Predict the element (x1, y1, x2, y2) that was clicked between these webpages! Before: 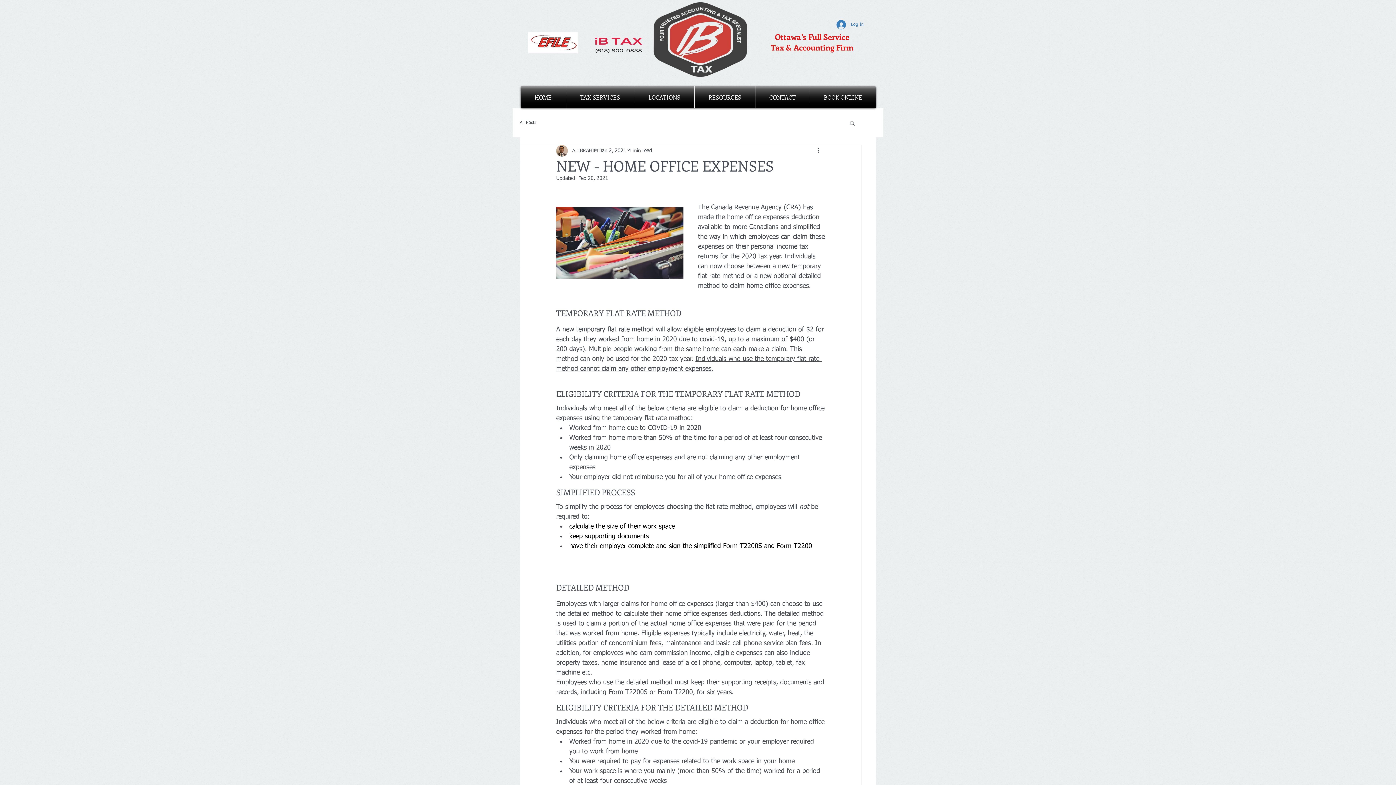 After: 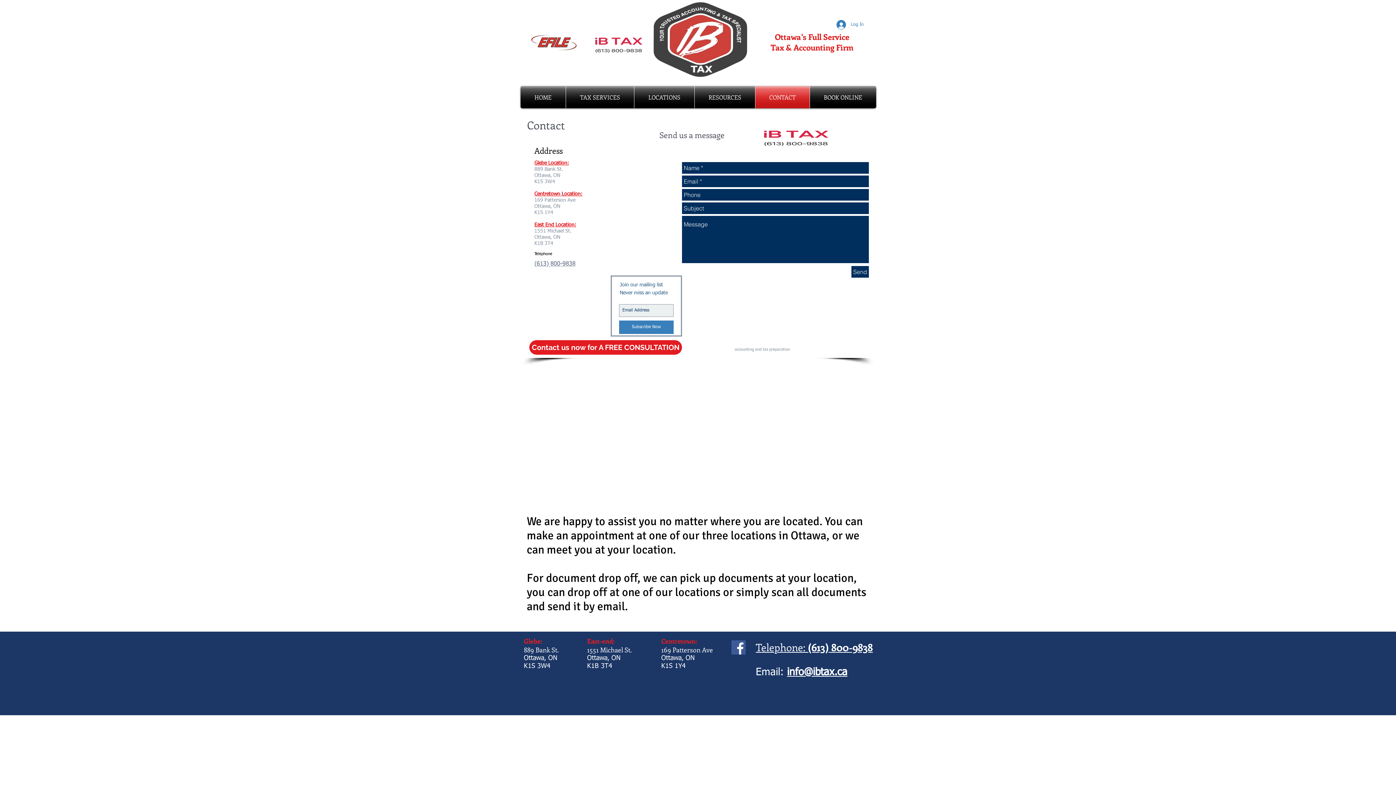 Action: label: CONTACT bbox: (755, 86, 809, 108)